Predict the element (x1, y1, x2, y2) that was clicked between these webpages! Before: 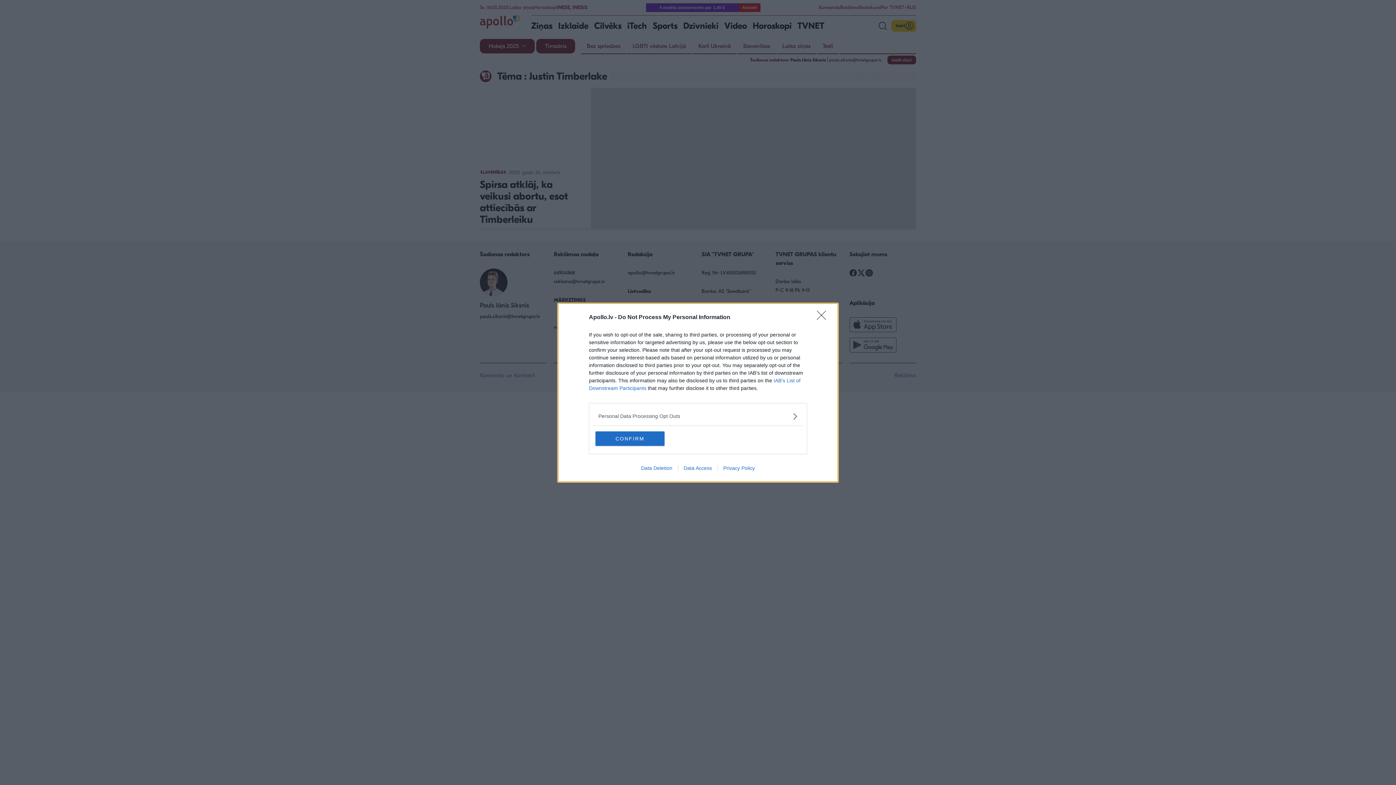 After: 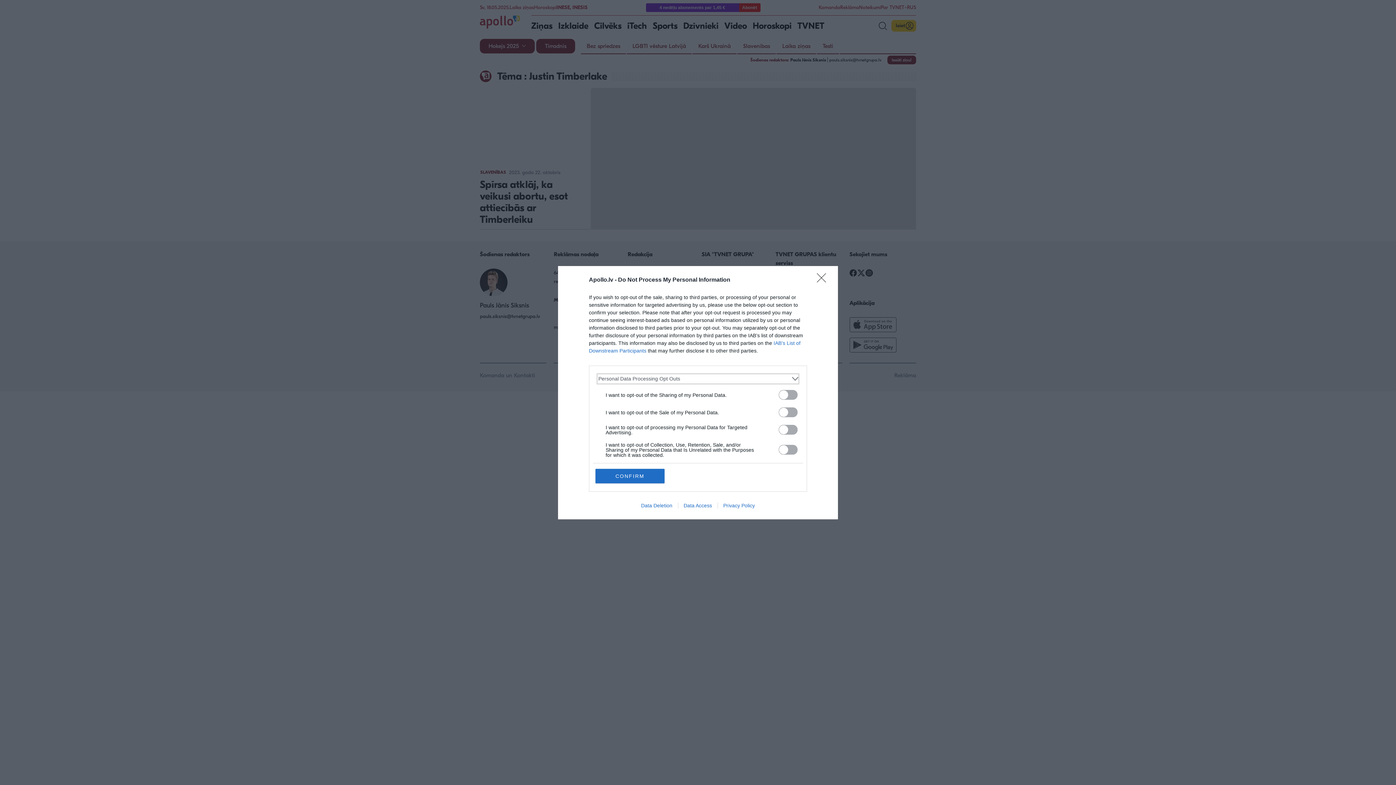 Action: bbox: (598, 412, 797, 420) label: Opt-Outs